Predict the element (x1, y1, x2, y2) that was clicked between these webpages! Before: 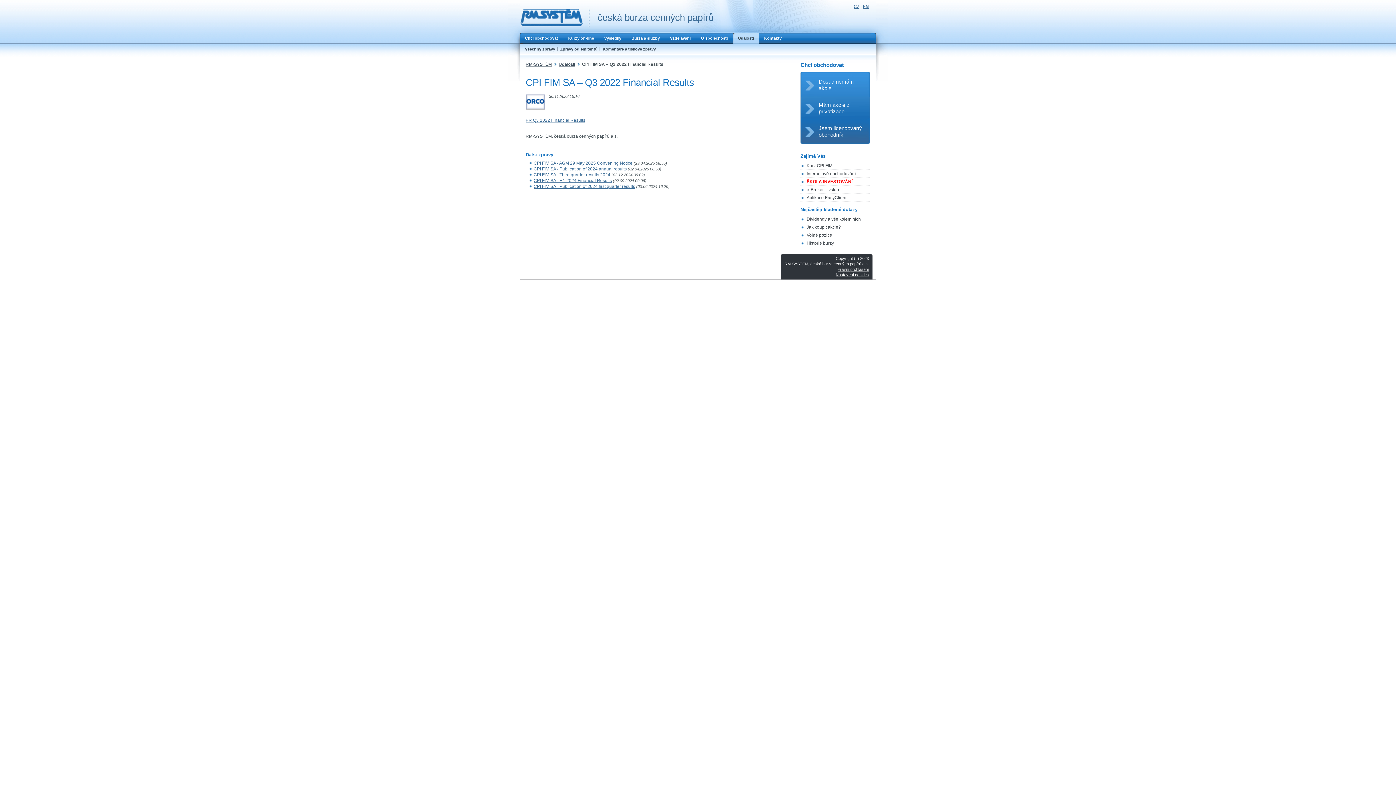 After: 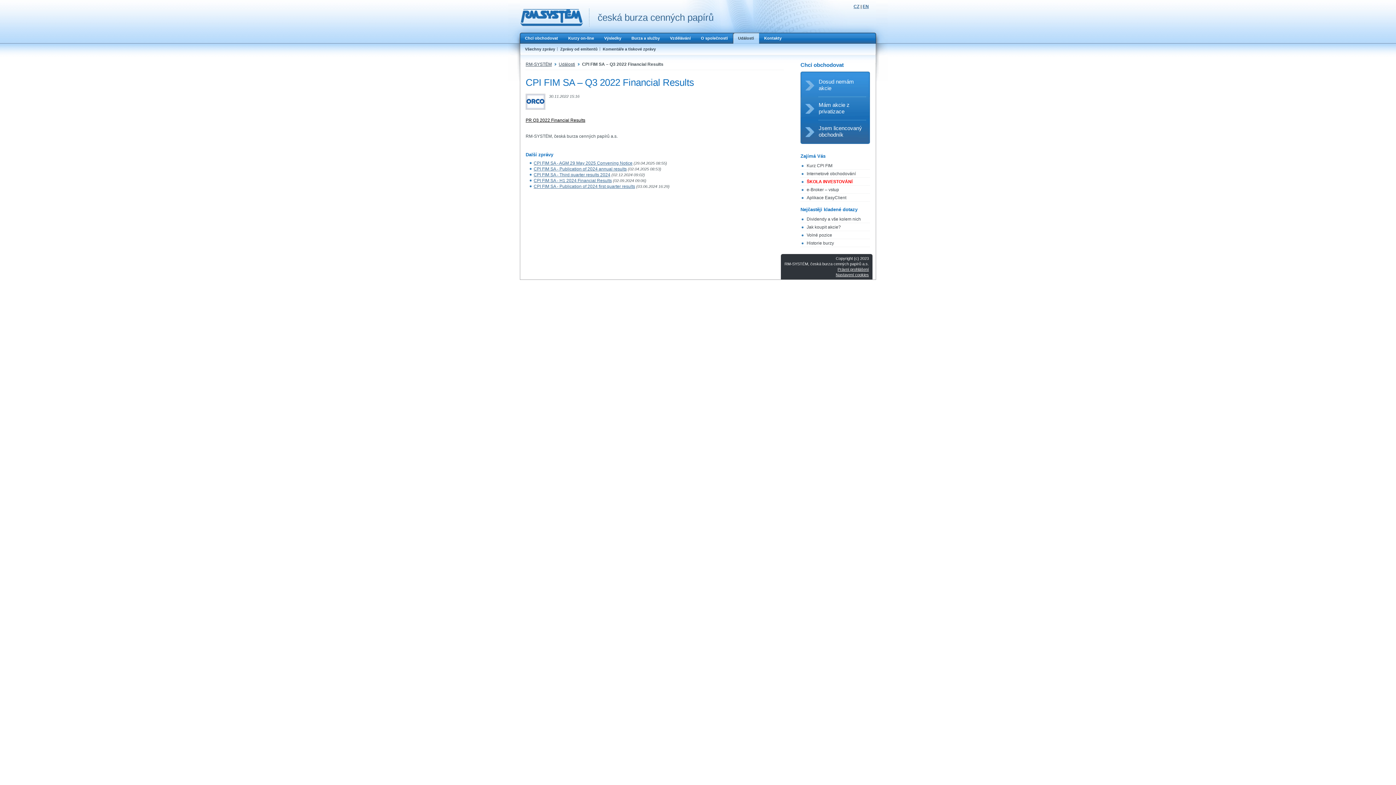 Action: bbox: (525, 117, 585, 122) label: PR Q3 2022 Financial Results